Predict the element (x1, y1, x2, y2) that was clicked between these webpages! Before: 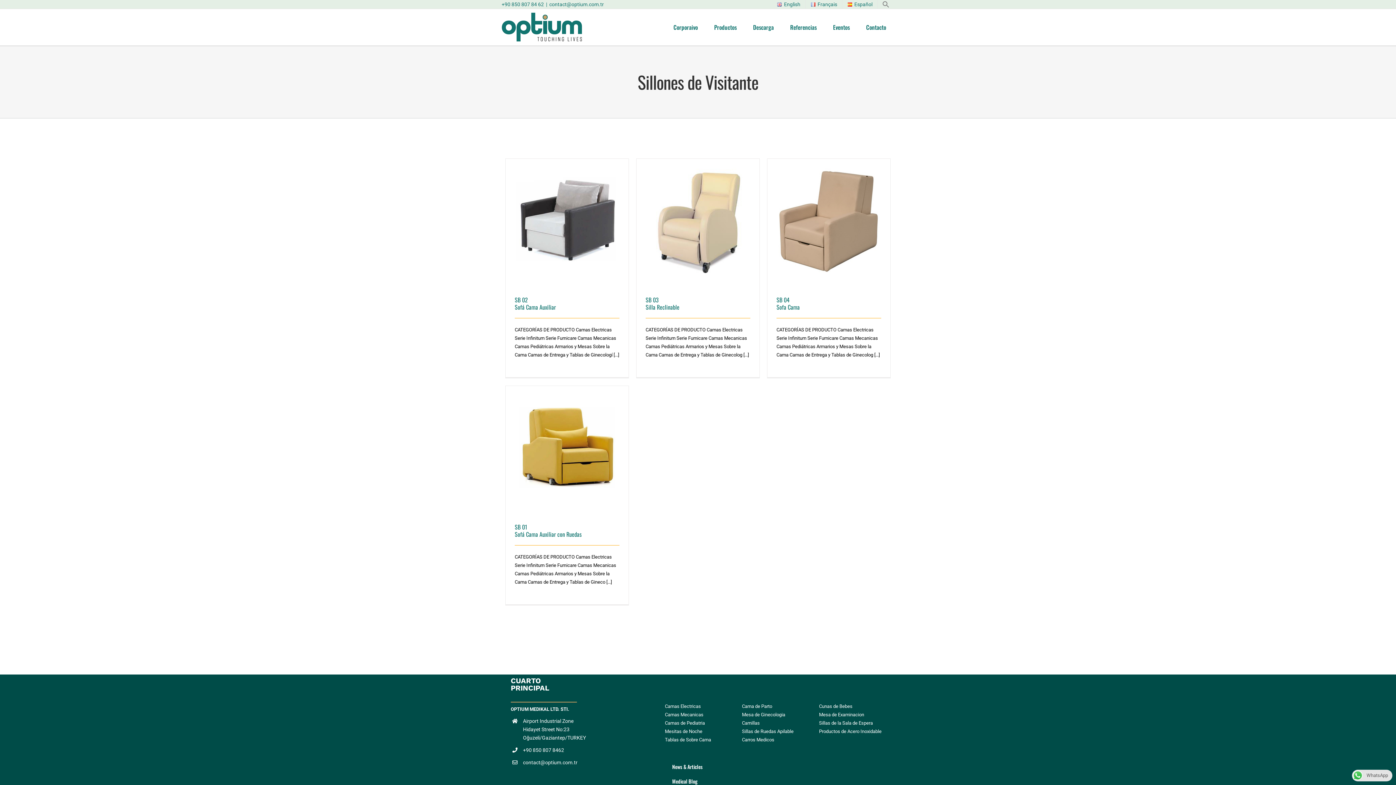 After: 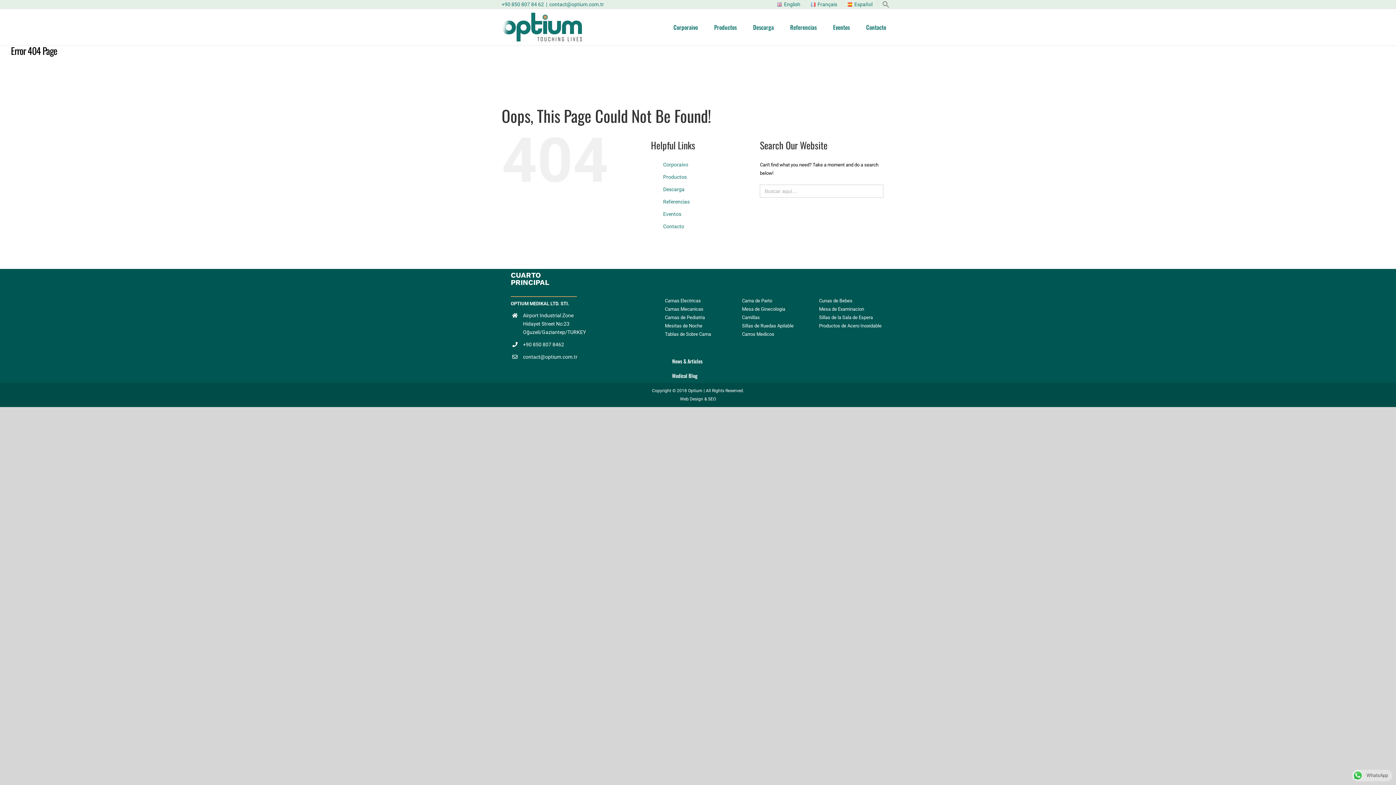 Action: label: SB 01 Sofá Cama Auxiliar con Ruedas bbox: (505, 386, 628, 509)